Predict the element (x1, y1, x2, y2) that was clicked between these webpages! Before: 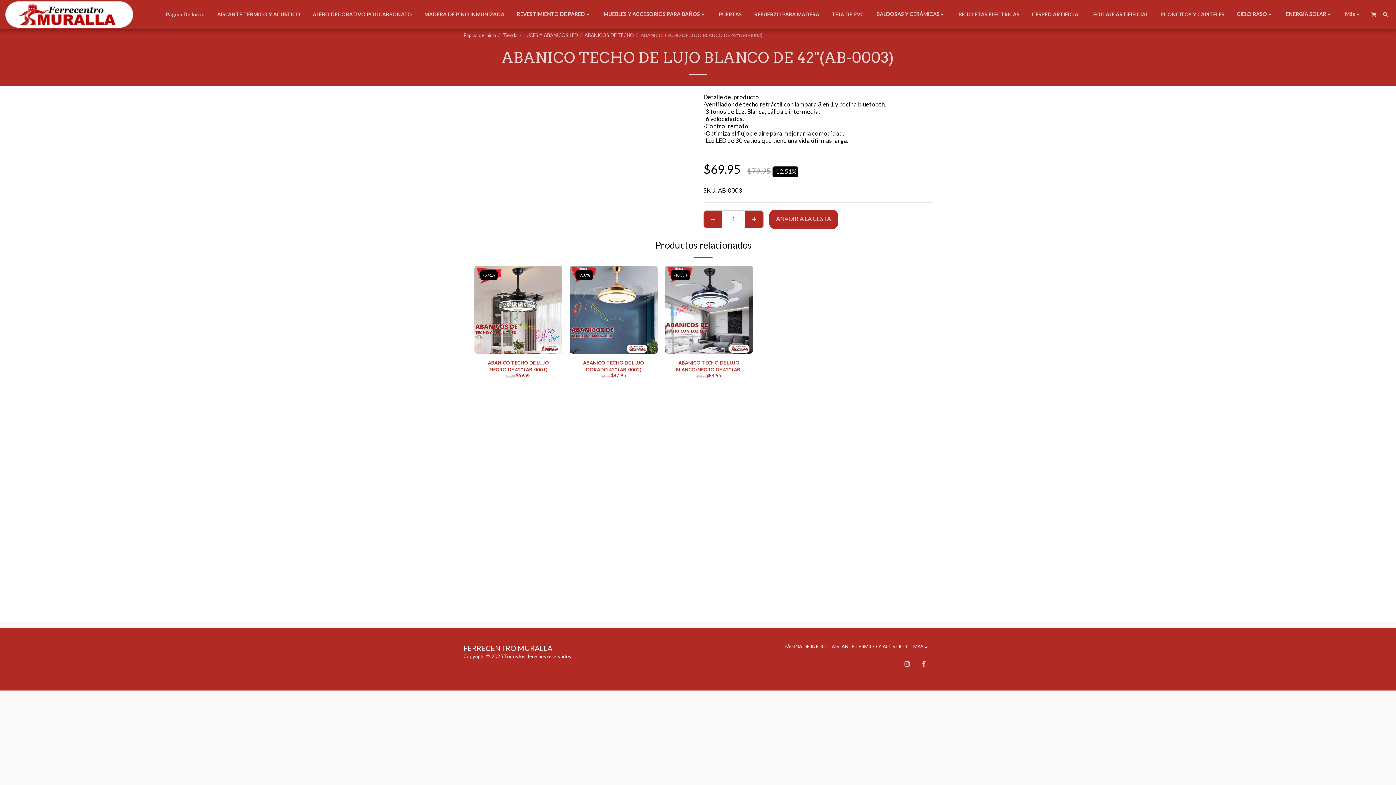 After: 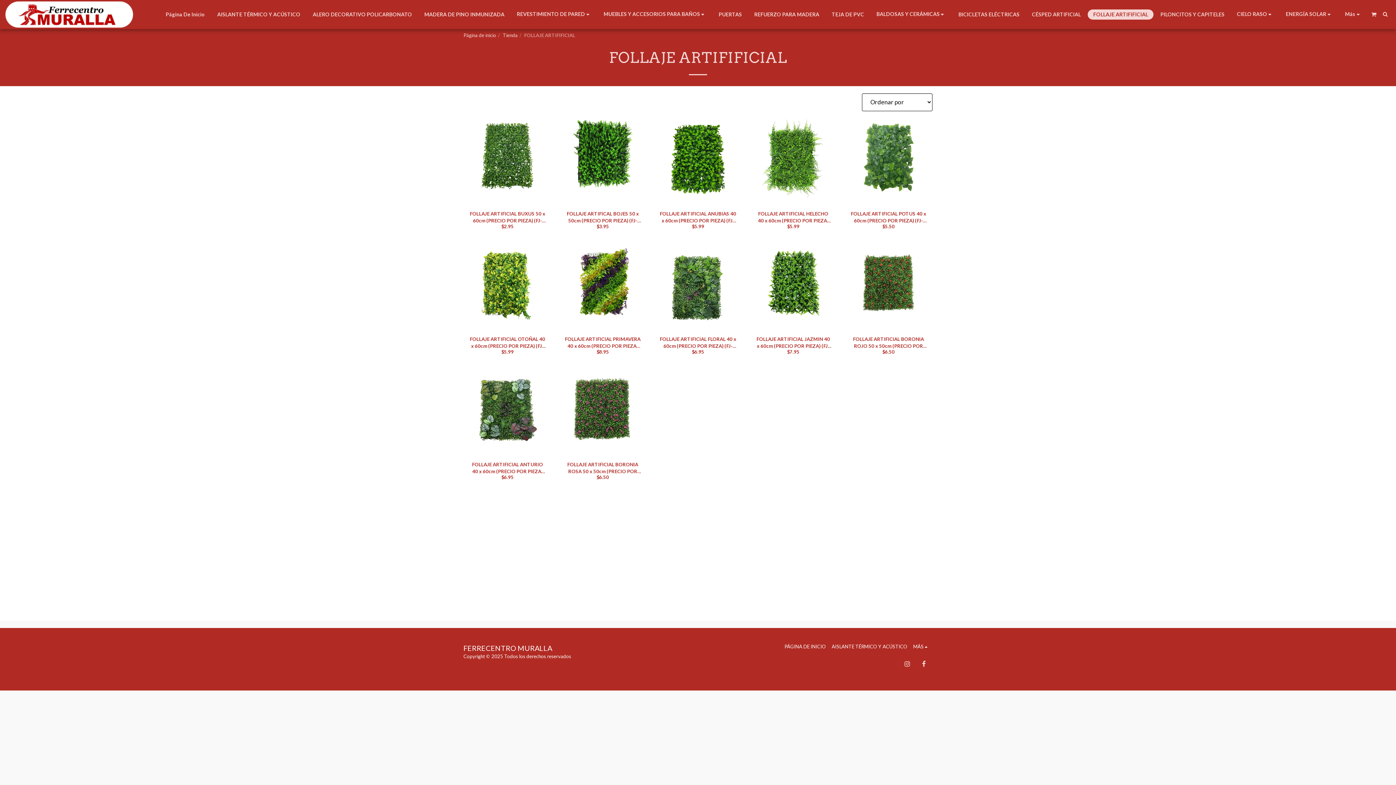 Action: label: FOLLAJE ARTIFIFICIAL bbox: (1088, 9, 1153, 19)